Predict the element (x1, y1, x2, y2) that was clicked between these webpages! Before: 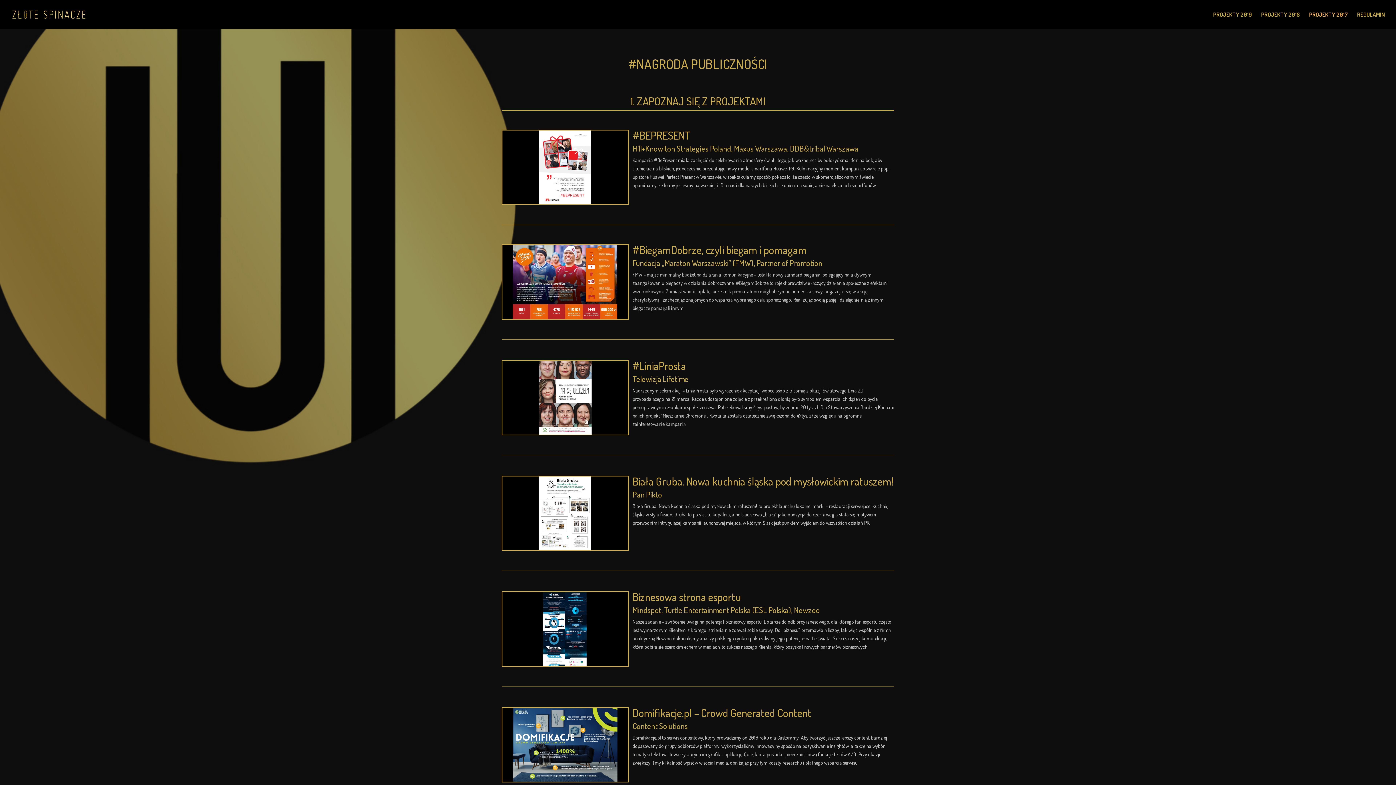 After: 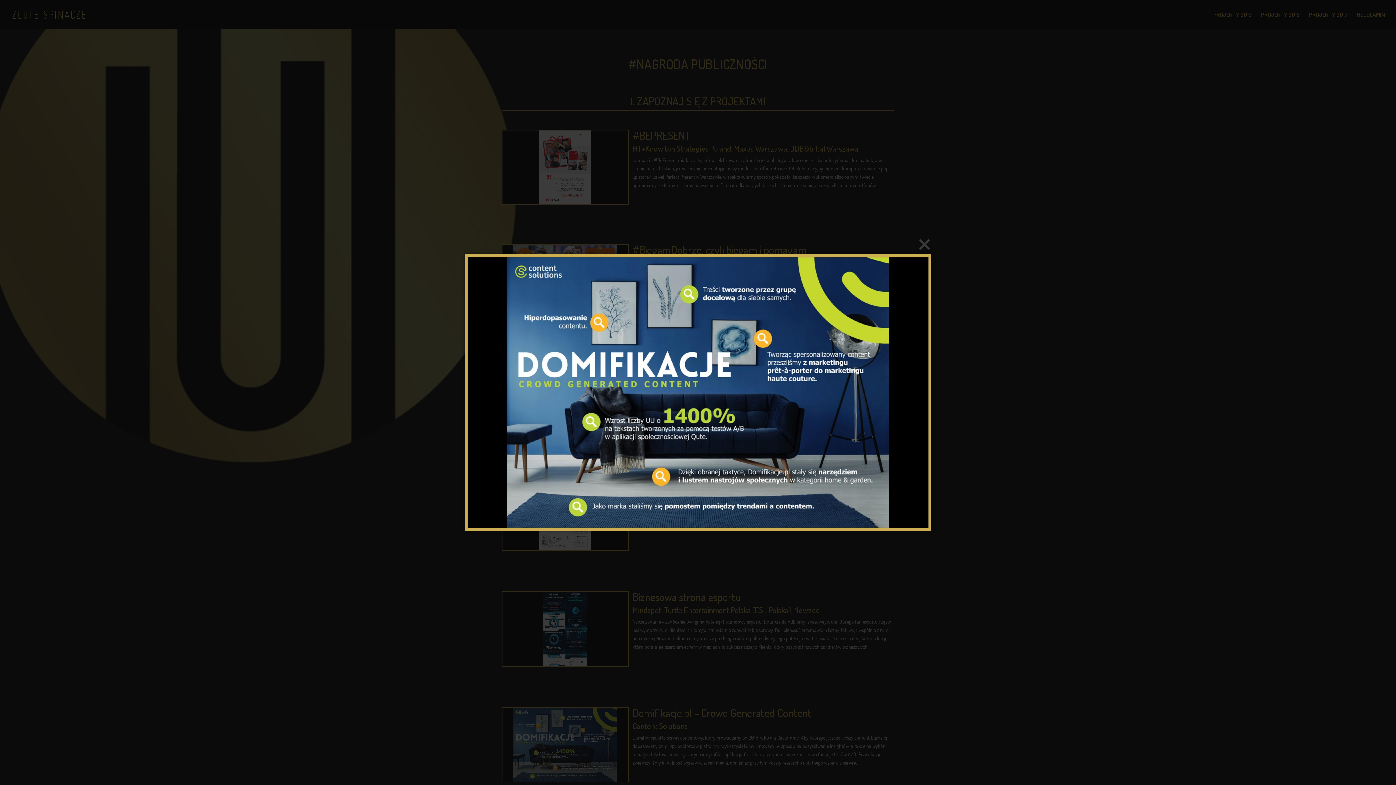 Action: bbox: (501, 777, 629, 783)